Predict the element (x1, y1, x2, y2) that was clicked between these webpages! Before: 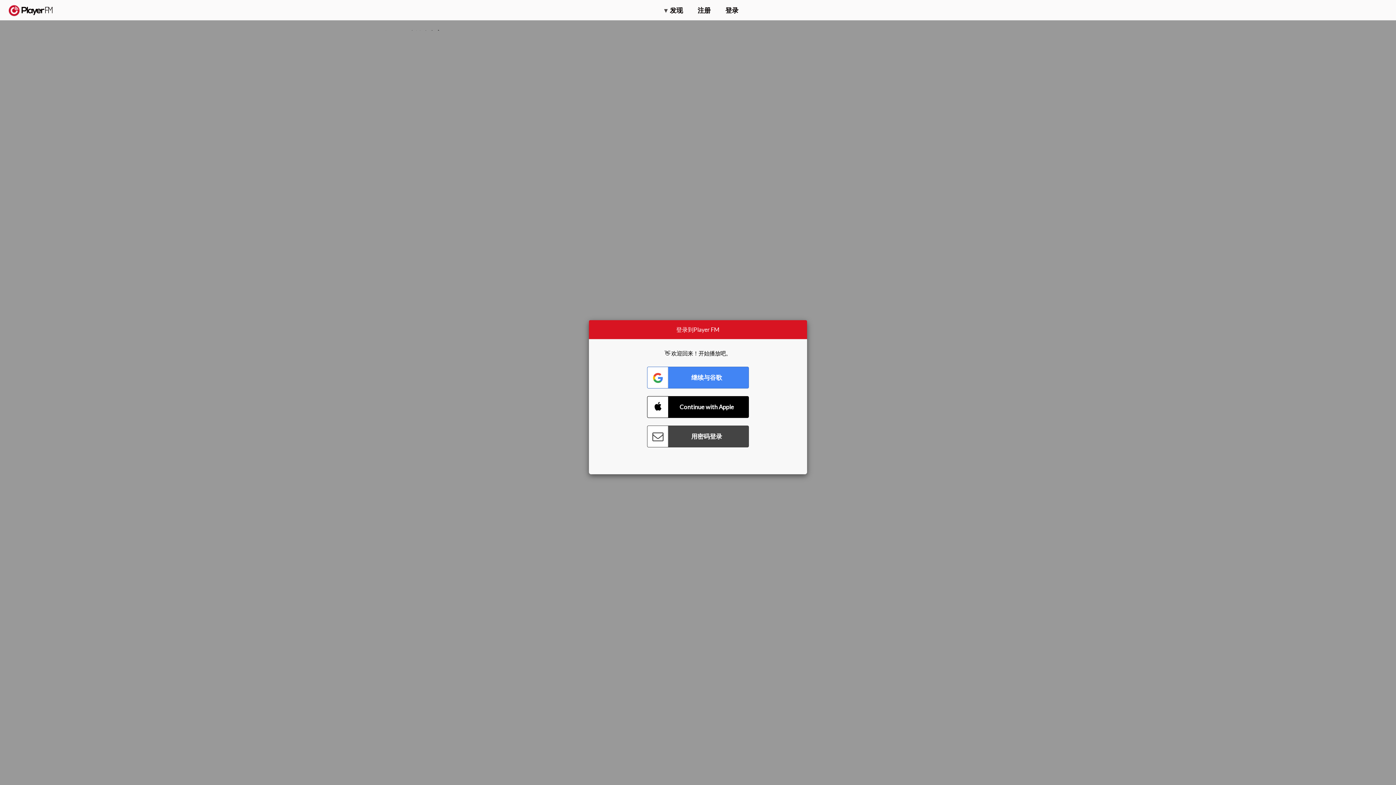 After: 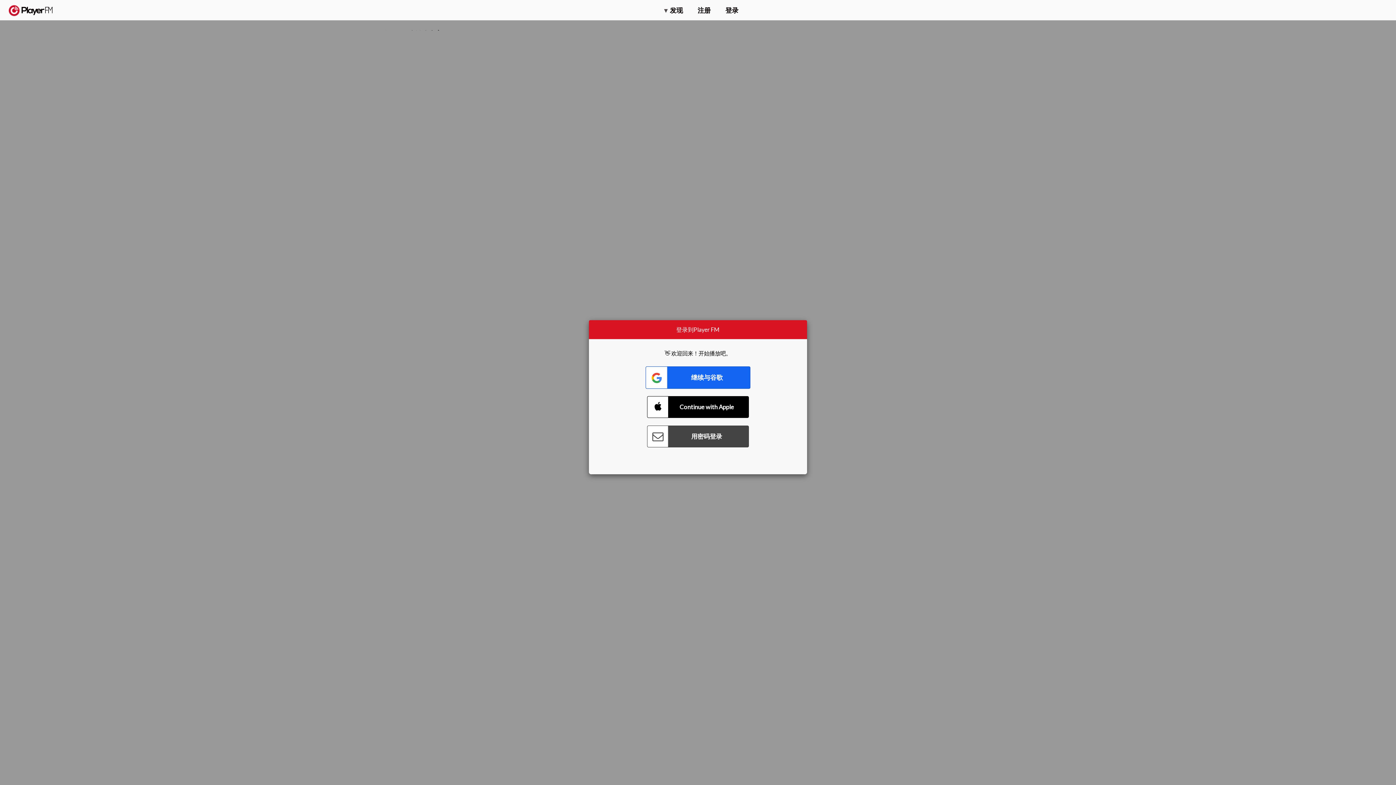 Action: label: Connect with Google bbox: (647, 366, 749, 388)